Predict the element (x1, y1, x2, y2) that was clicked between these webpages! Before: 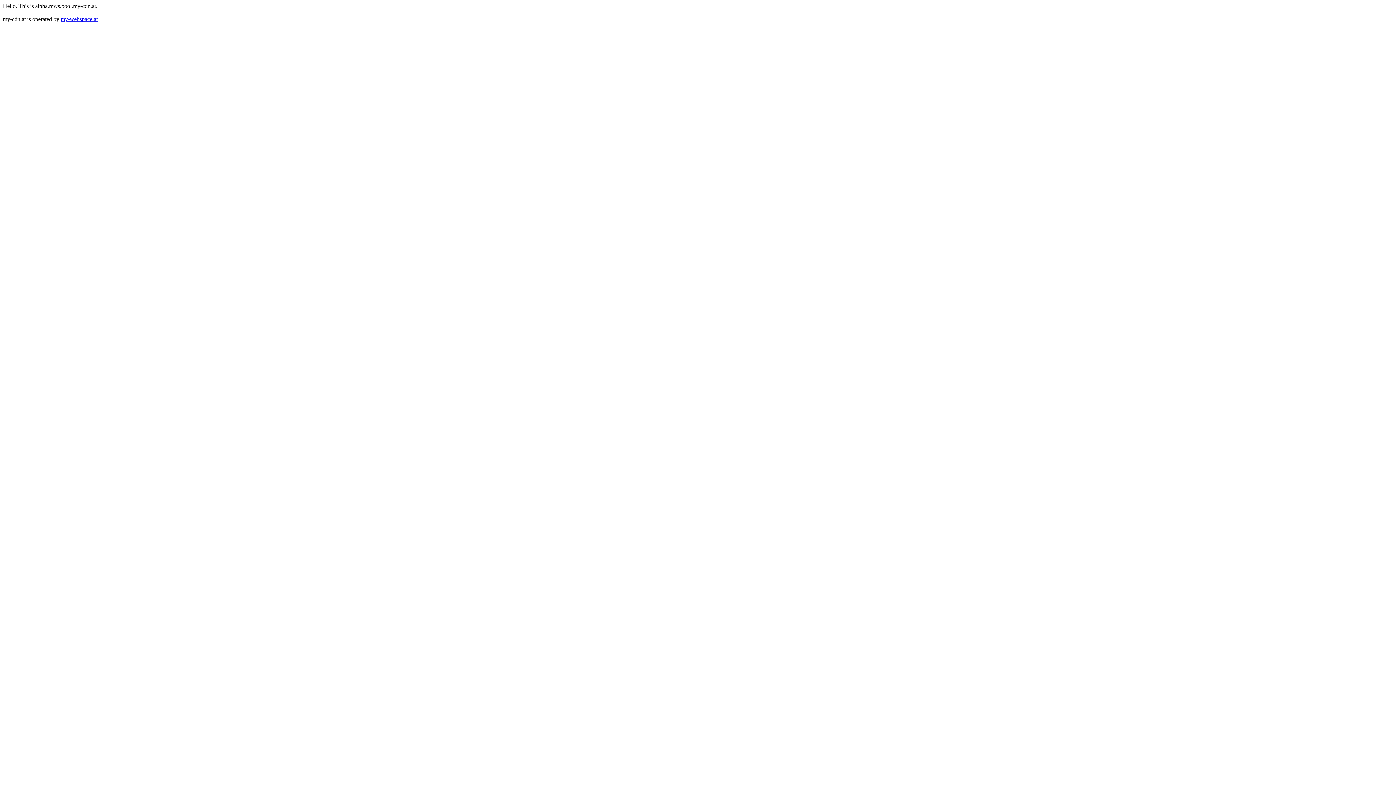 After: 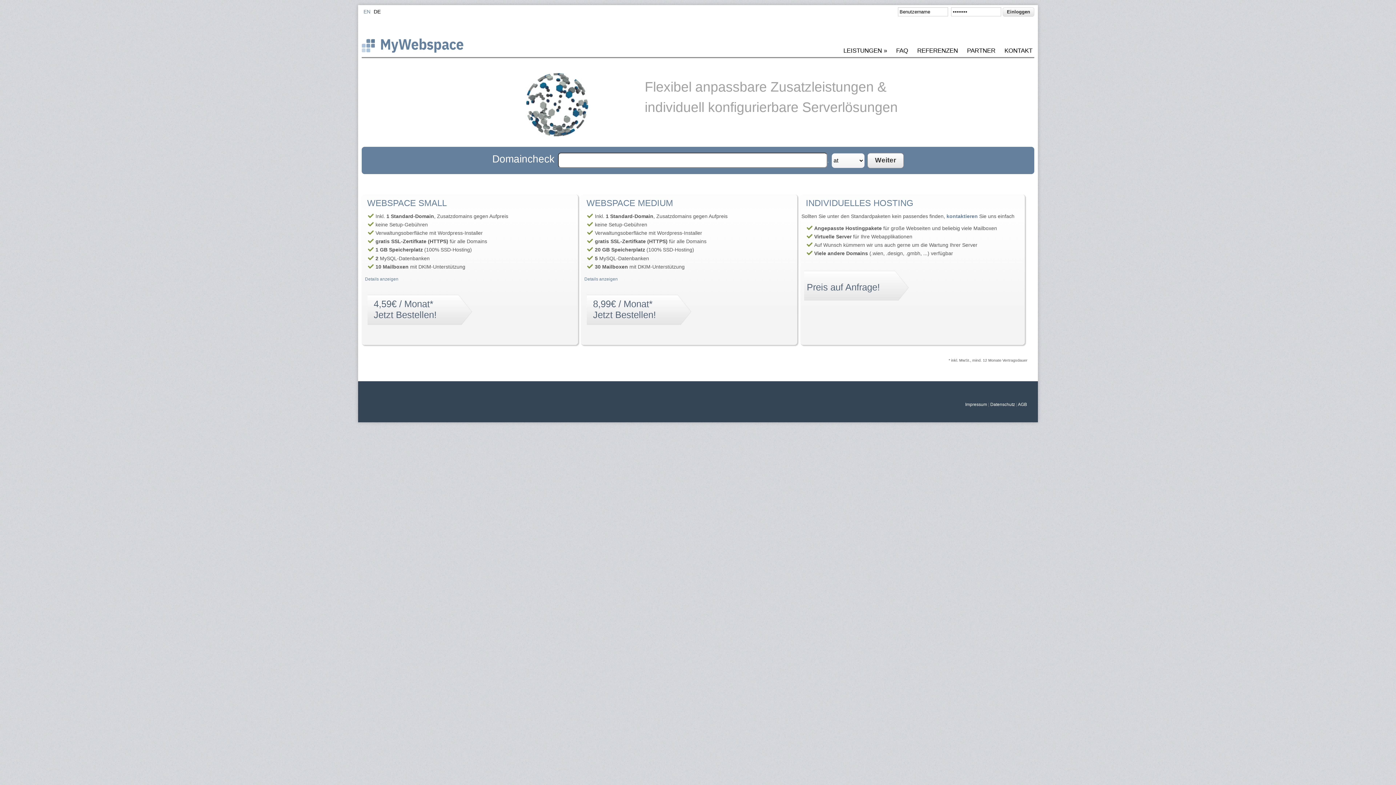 Action: label: my-webspace.at bbox: (60, 16, 97, 22)